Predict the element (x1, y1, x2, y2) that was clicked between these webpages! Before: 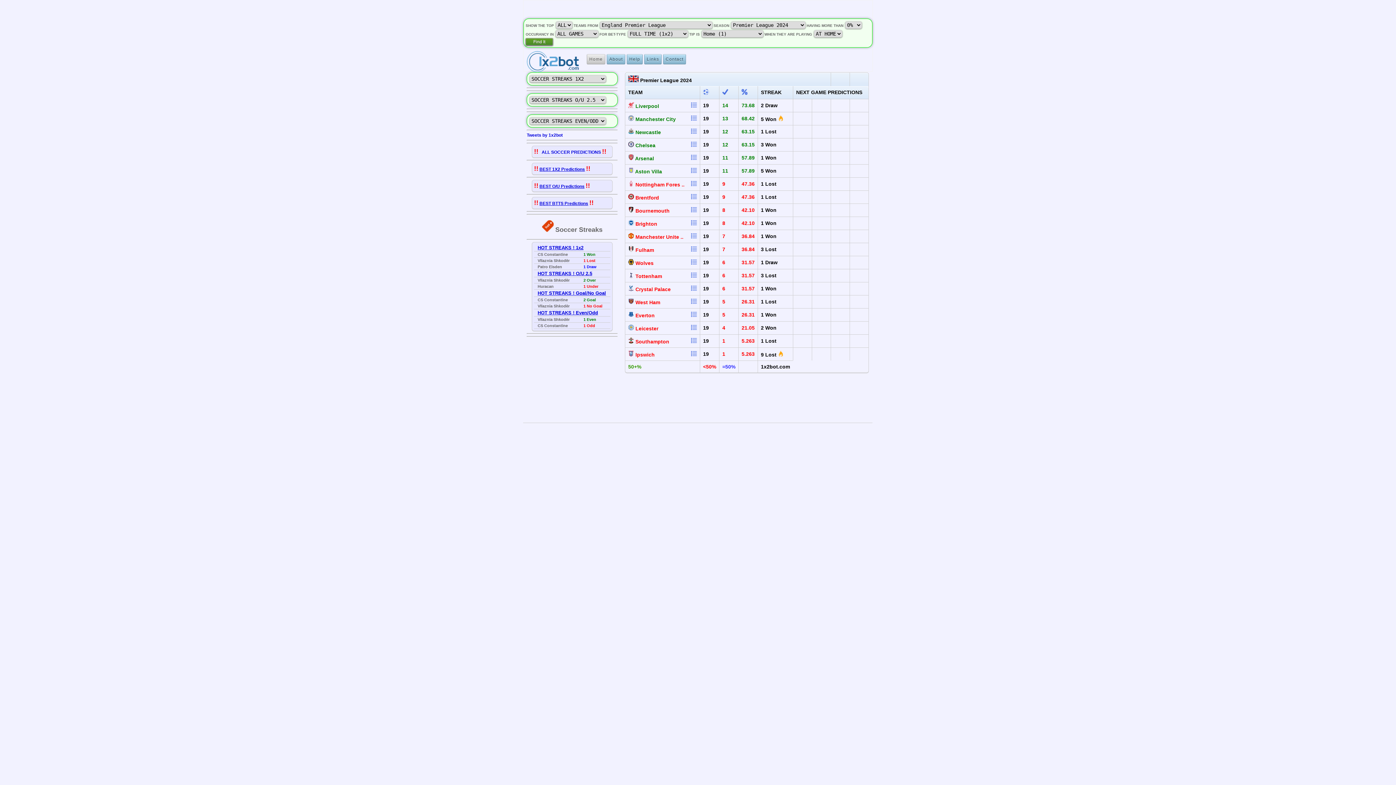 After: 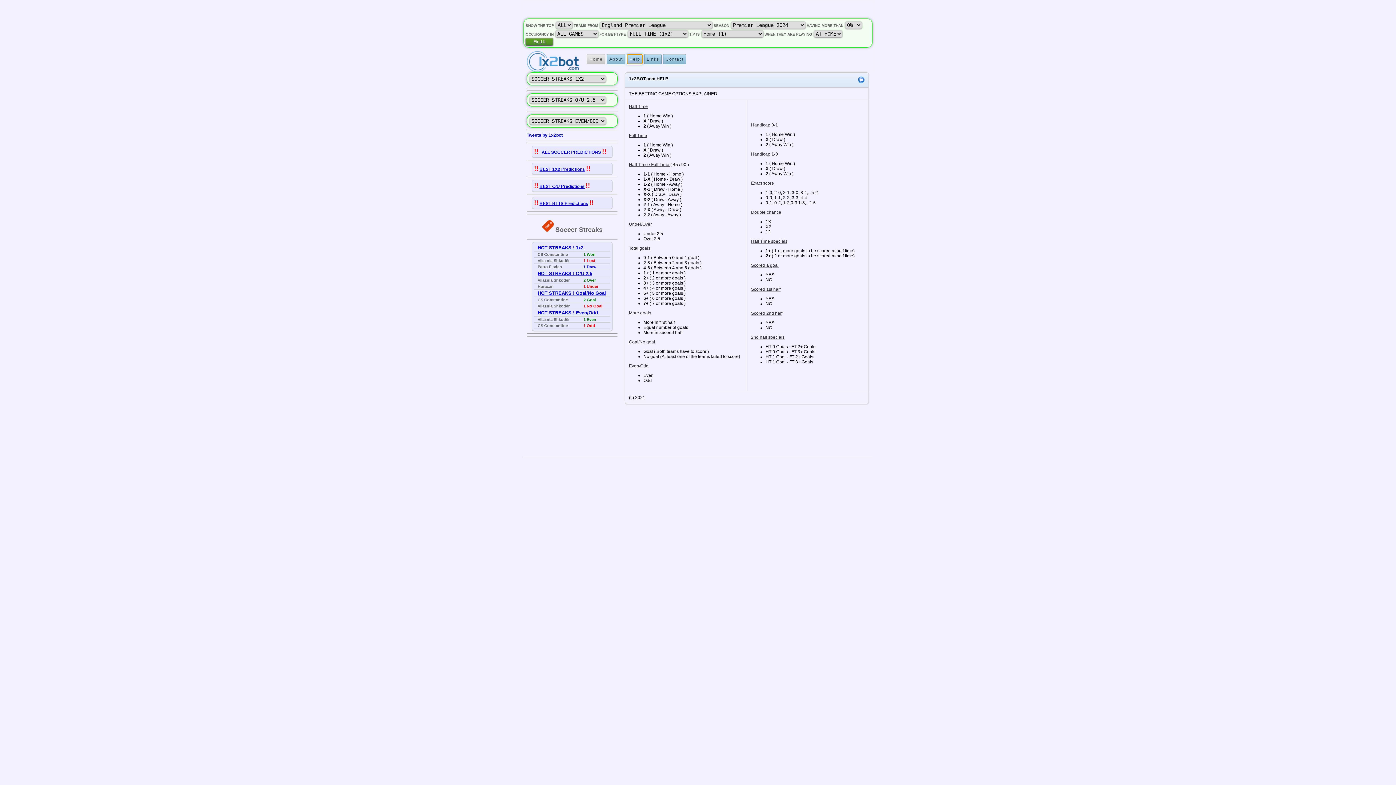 Action: label: Help bbox: (626, 54, 642, 64)